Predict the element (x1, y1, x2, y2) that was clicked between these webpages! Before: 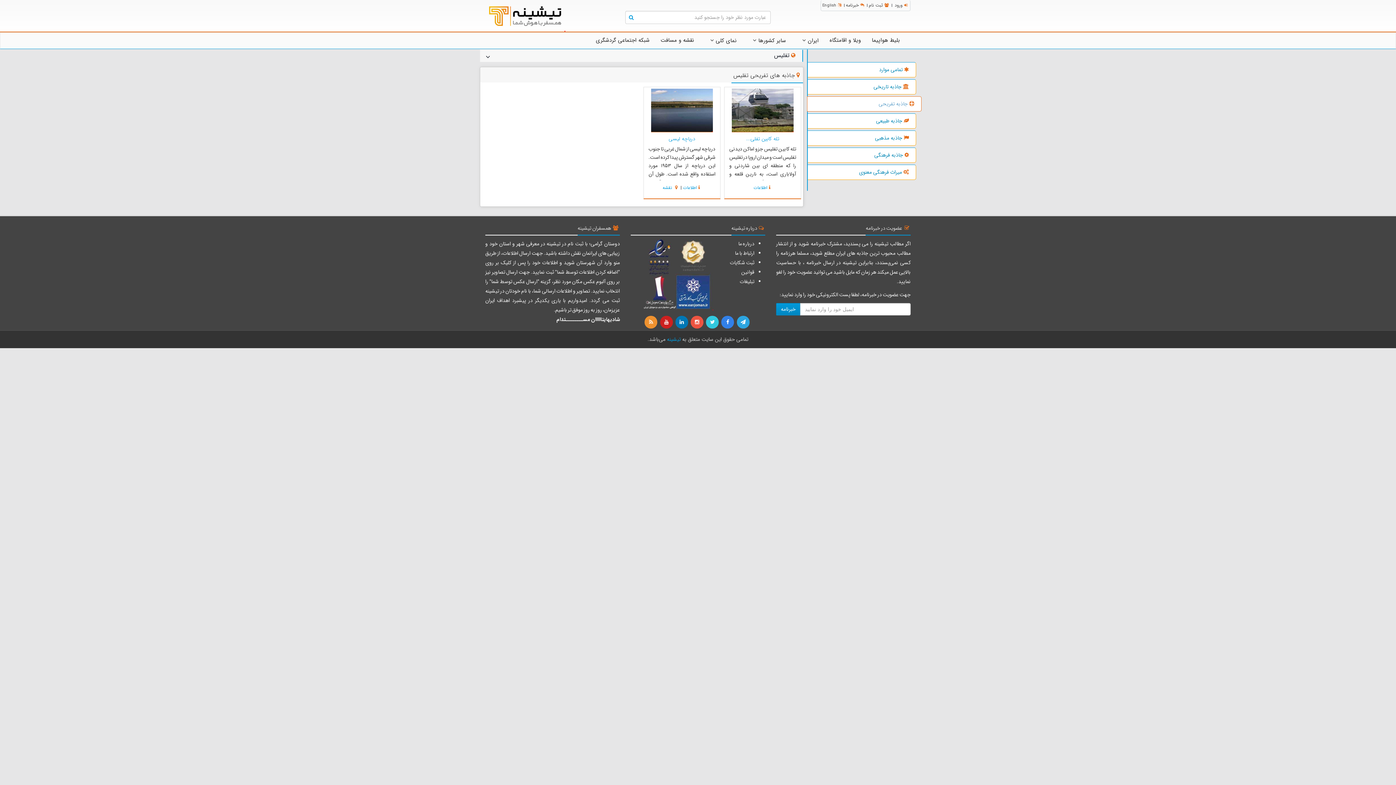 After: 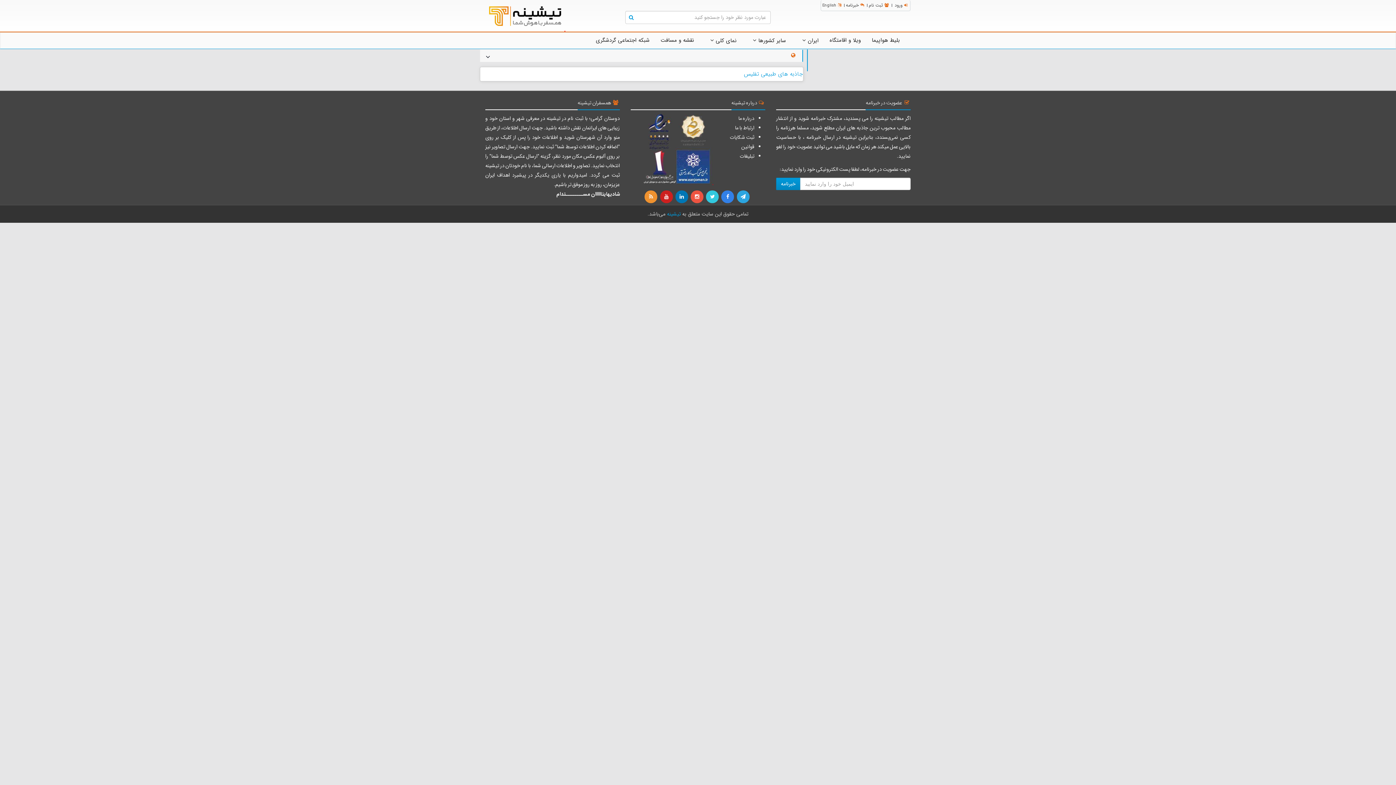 Action: bbox: (808, 113, 916, 128) label: جاذبه طبیعی